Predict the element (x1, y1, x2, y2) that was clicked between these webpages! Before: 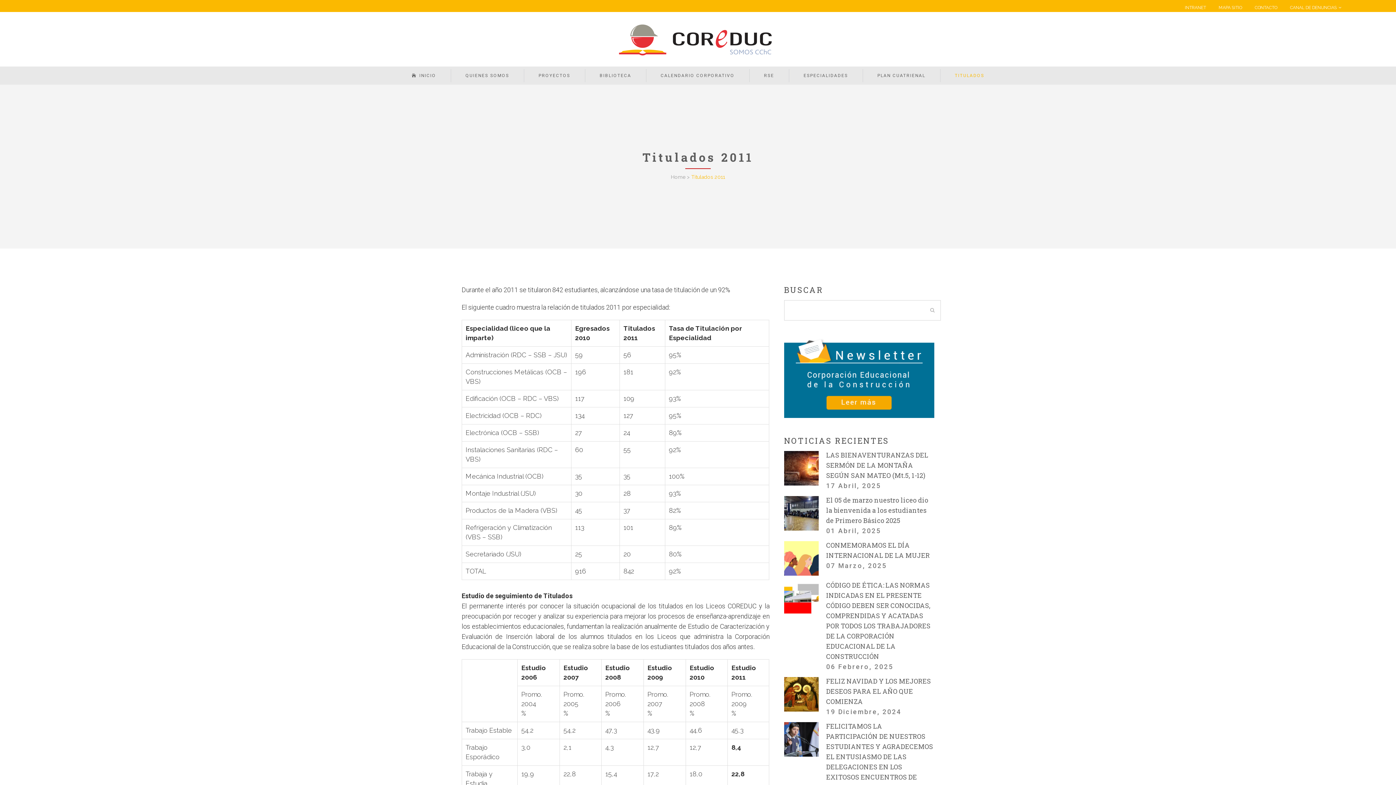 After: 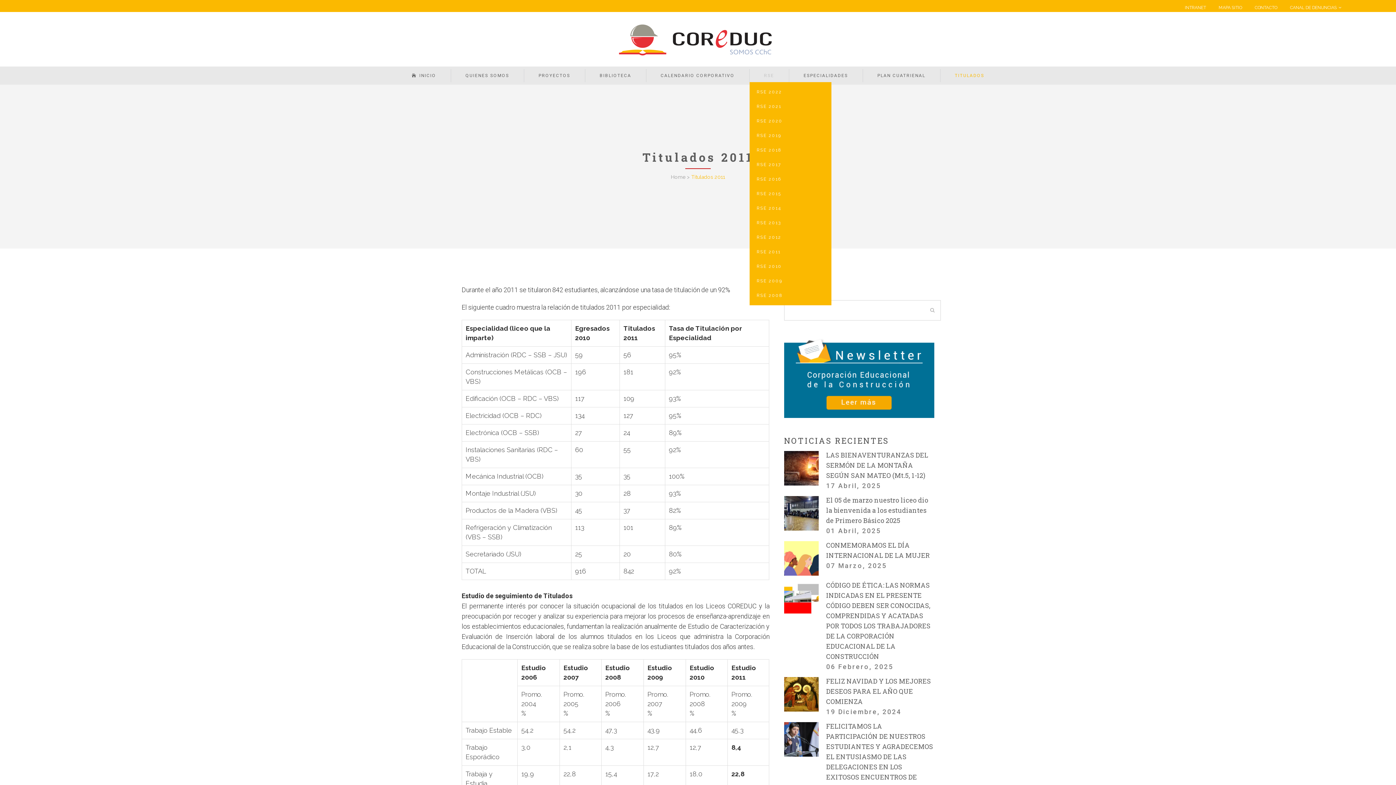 Action: label: RSE bbox: (749, 69, 789, 82)